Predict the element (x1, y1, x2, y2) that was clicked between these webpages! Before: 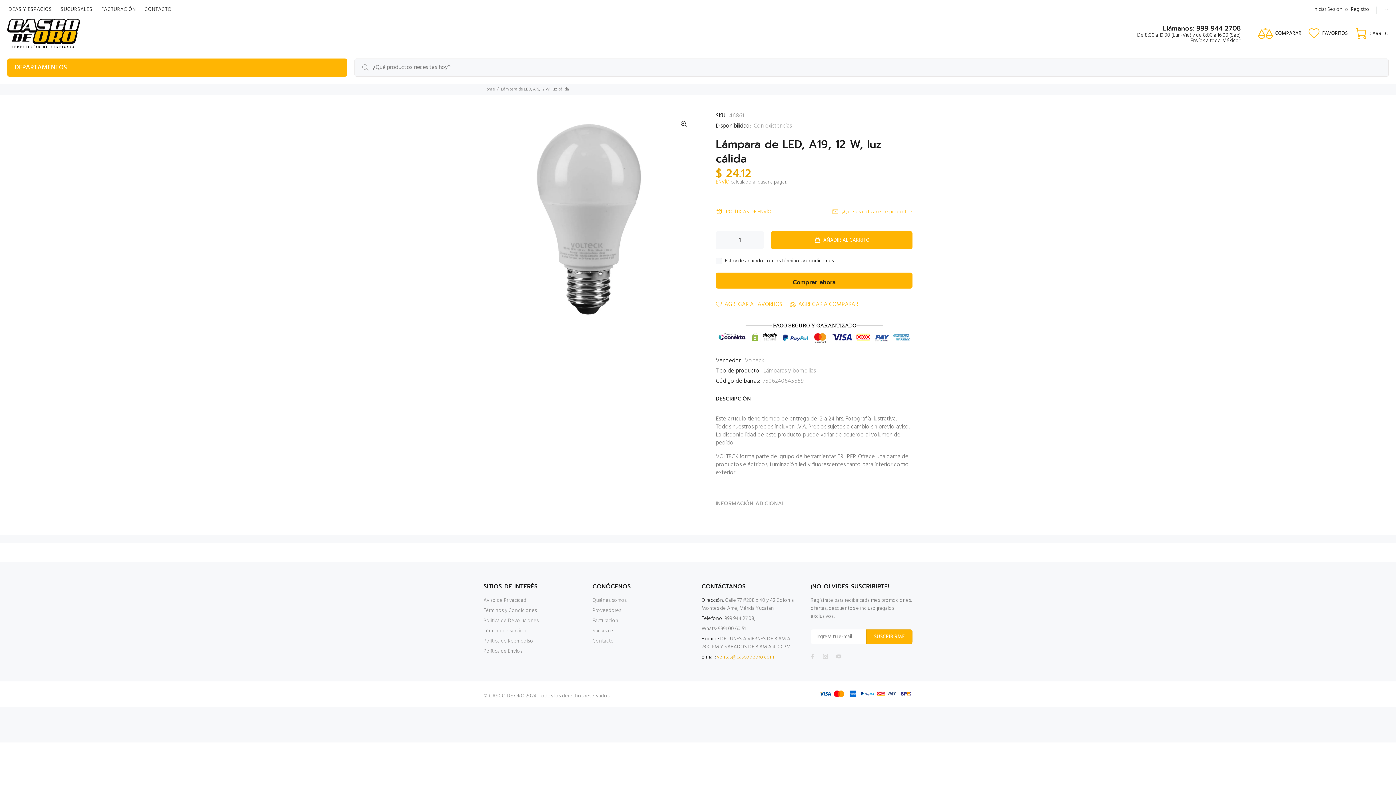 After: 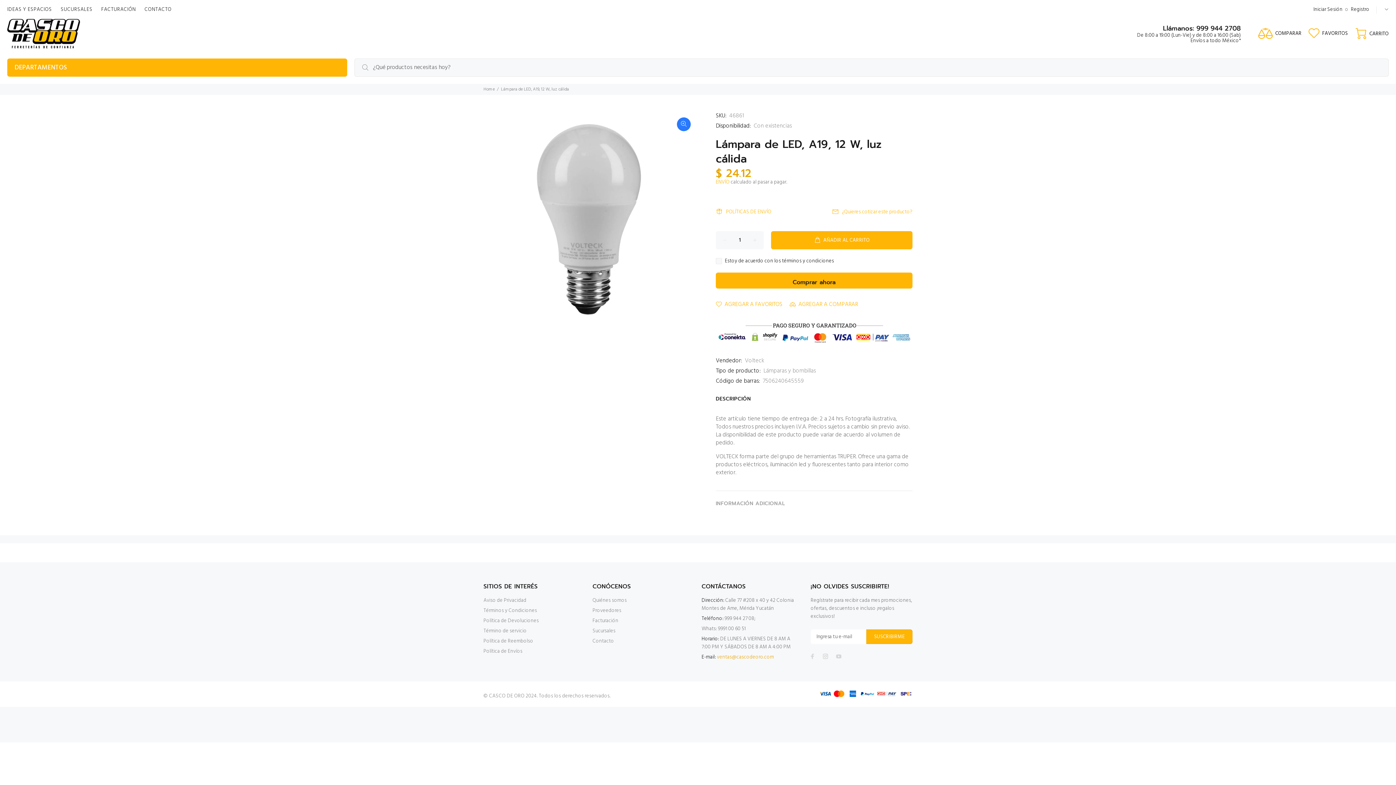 Action: bbox: (677, 117, 690, 131)